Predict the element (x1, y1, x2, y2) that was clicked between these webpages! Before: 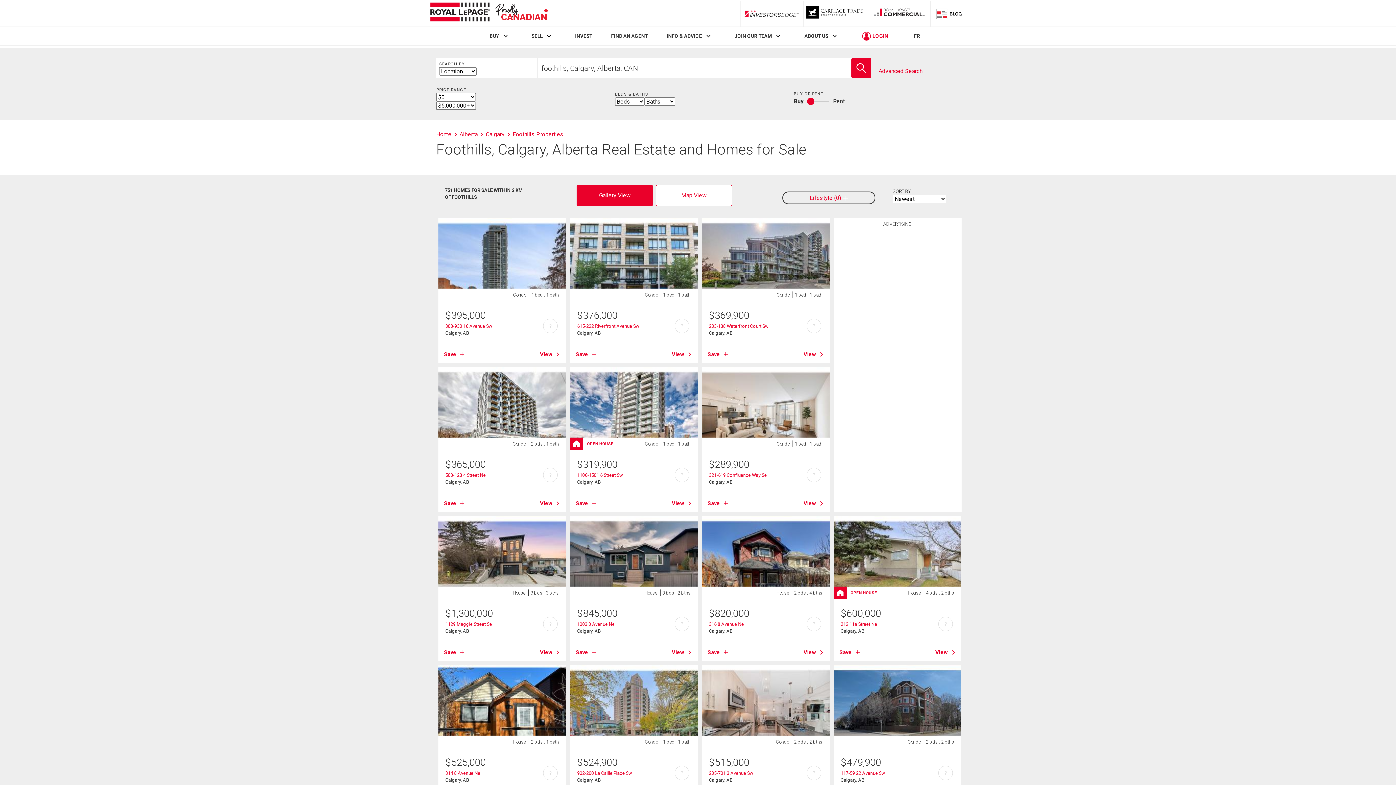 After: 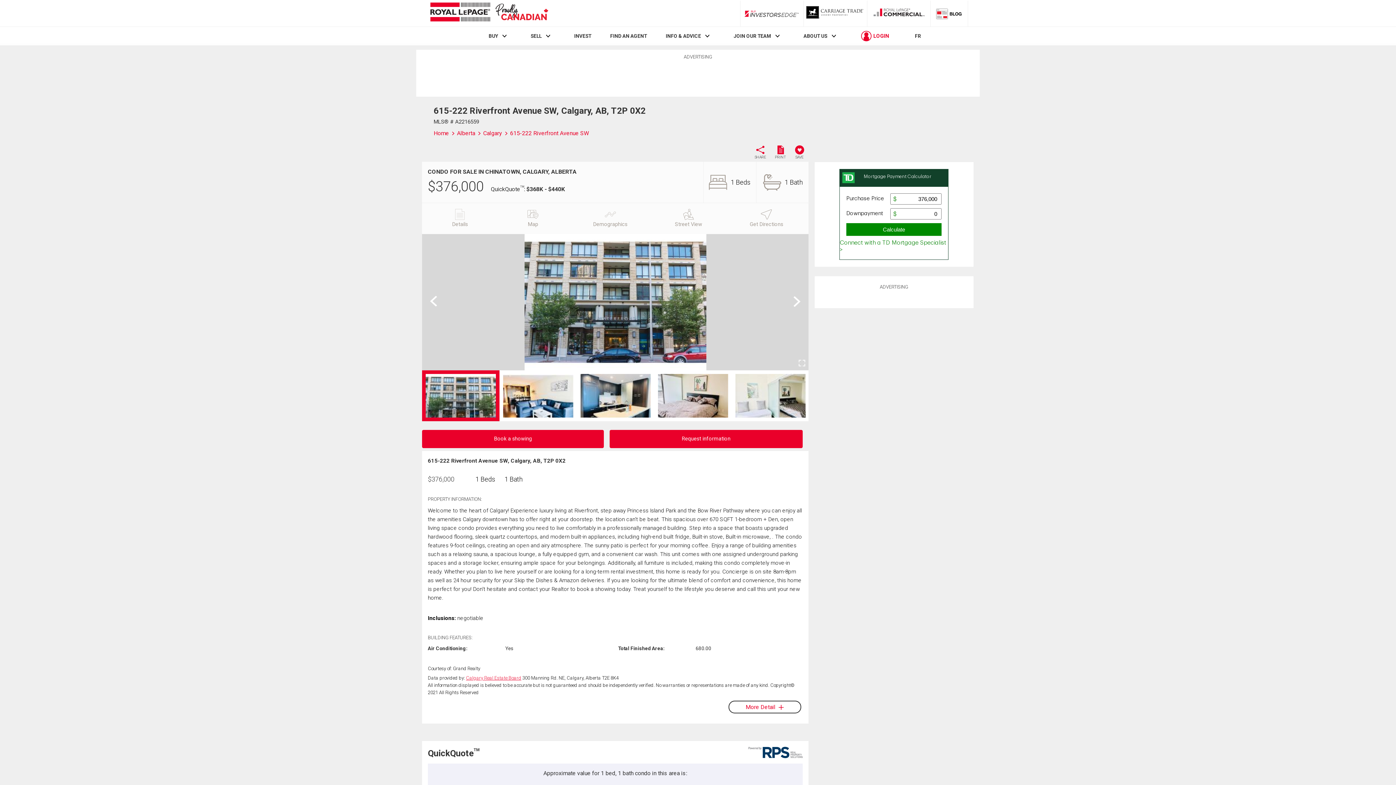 Action: bbox: (577, 323, 639, 329) label: 615-222 Riverfront Avenue Sw